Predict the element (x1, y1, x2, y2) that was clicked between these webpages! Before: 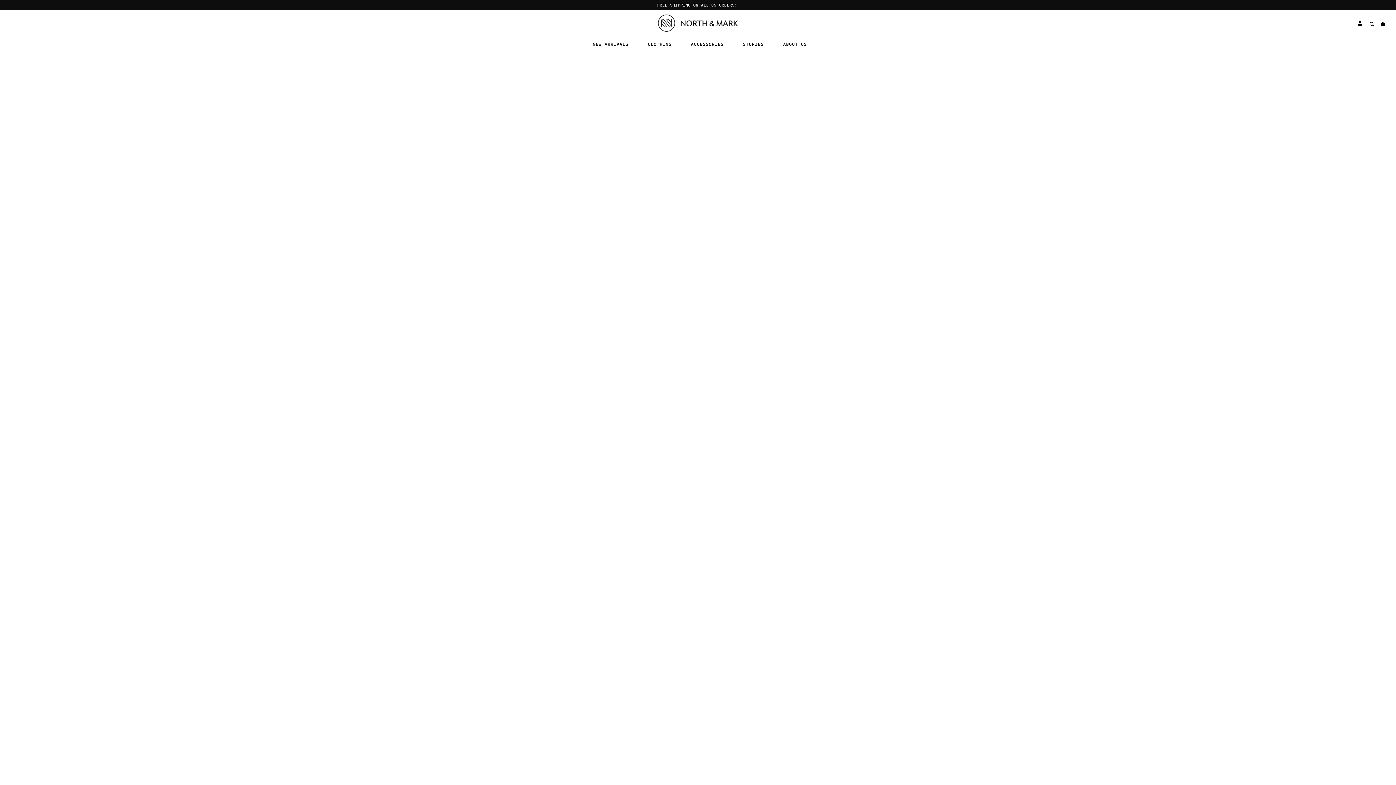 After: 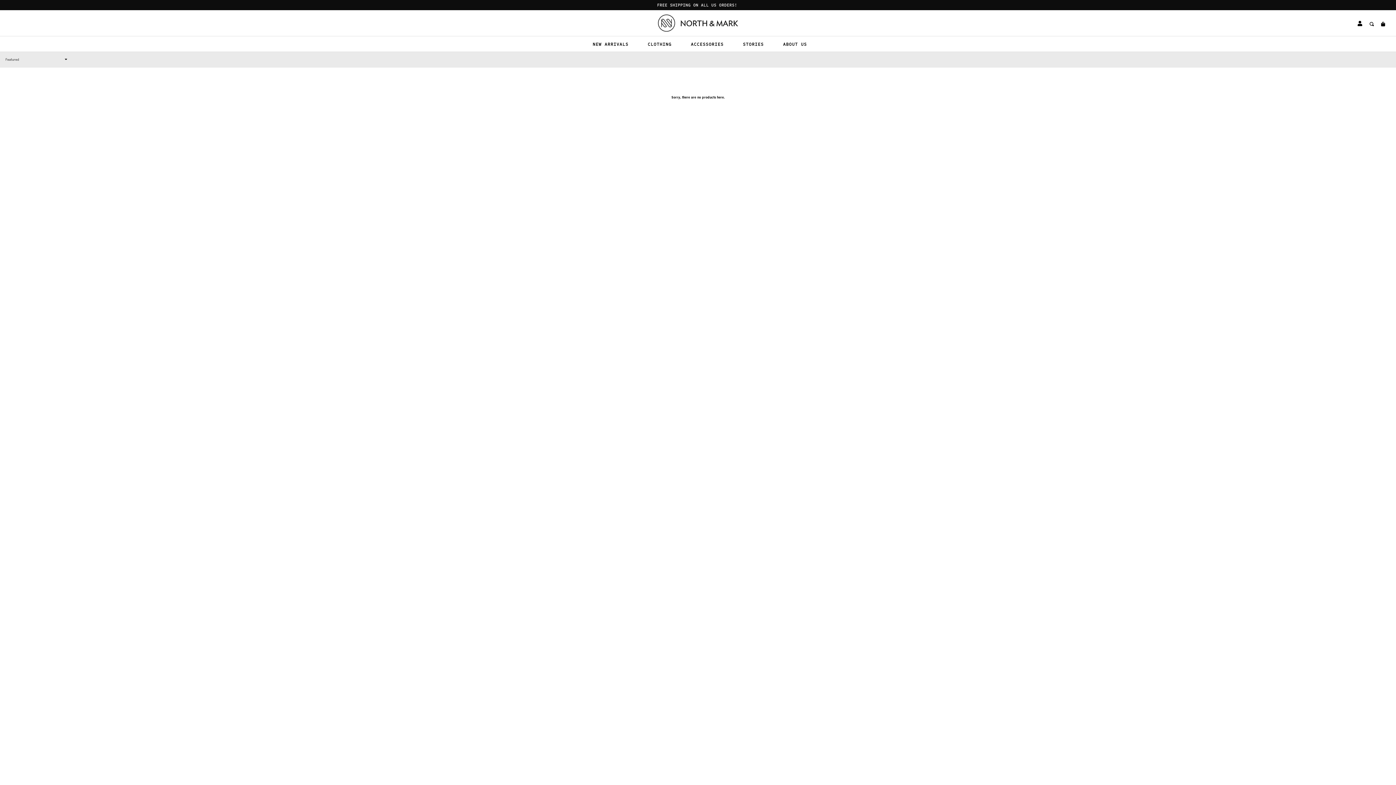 Action: bbox: (689, 36, 725, 52) label: ACCESSORIES